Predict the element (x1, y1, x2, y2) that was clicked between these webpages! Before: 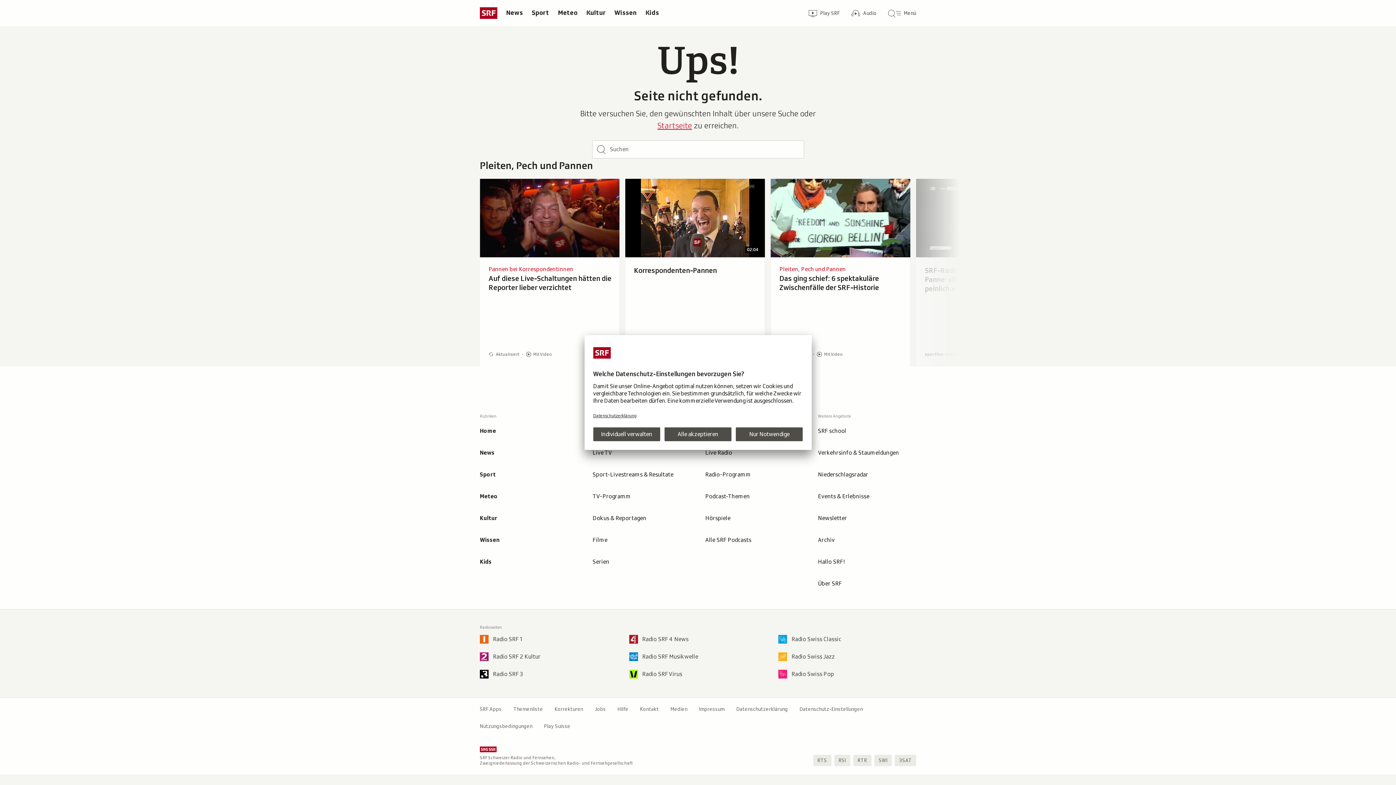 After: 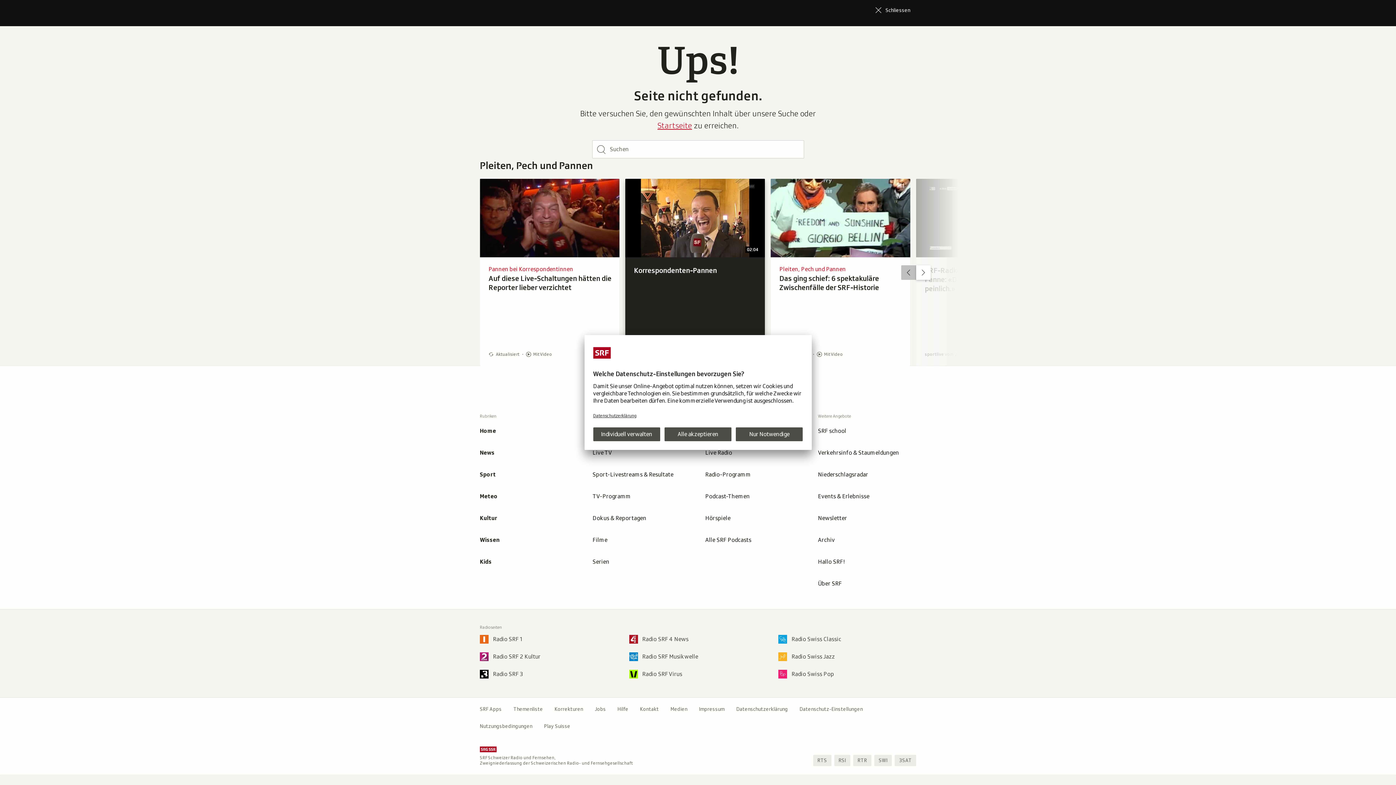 Action: label: 02:04
Video
Korrespondenten-Pannen
abspielen. Laufzeit 2 Minuten 4 Sekunden. Aus: Archivperlen vom 20.12.2017
Archivperlen vom 20.12.2017 bbox: (625, 178, 765, 366)